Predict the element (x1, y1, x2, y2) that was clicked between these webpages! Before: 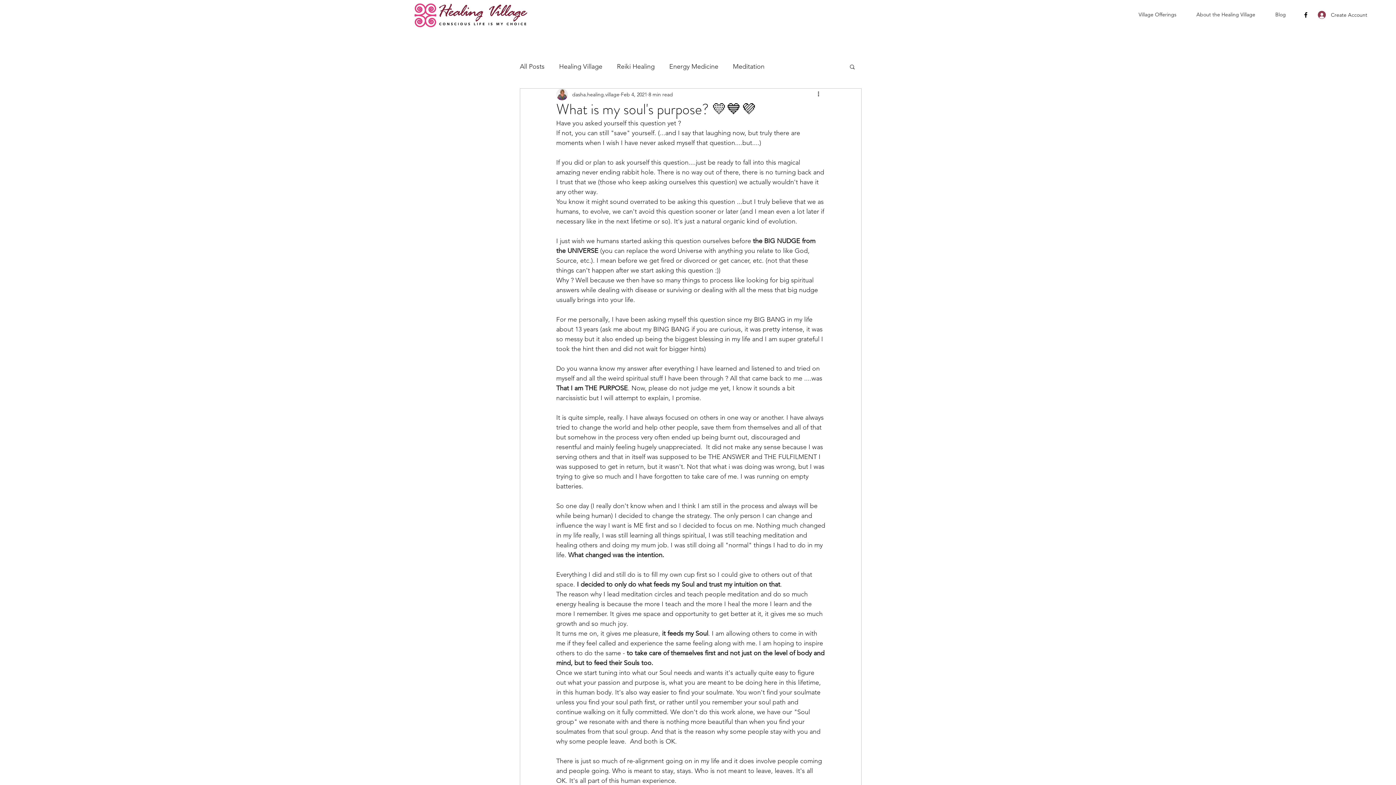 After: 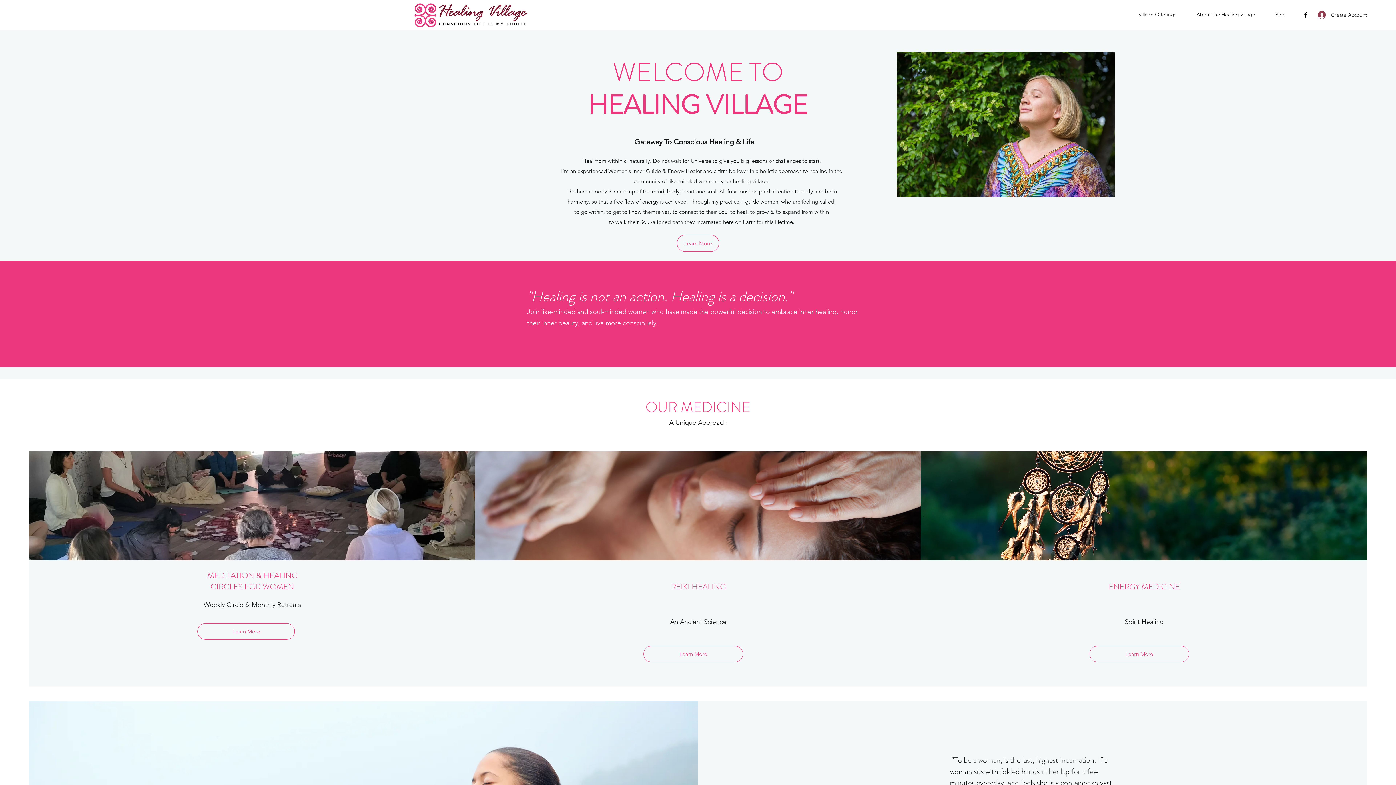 Action: bbox: (414, 2, 527, 27)